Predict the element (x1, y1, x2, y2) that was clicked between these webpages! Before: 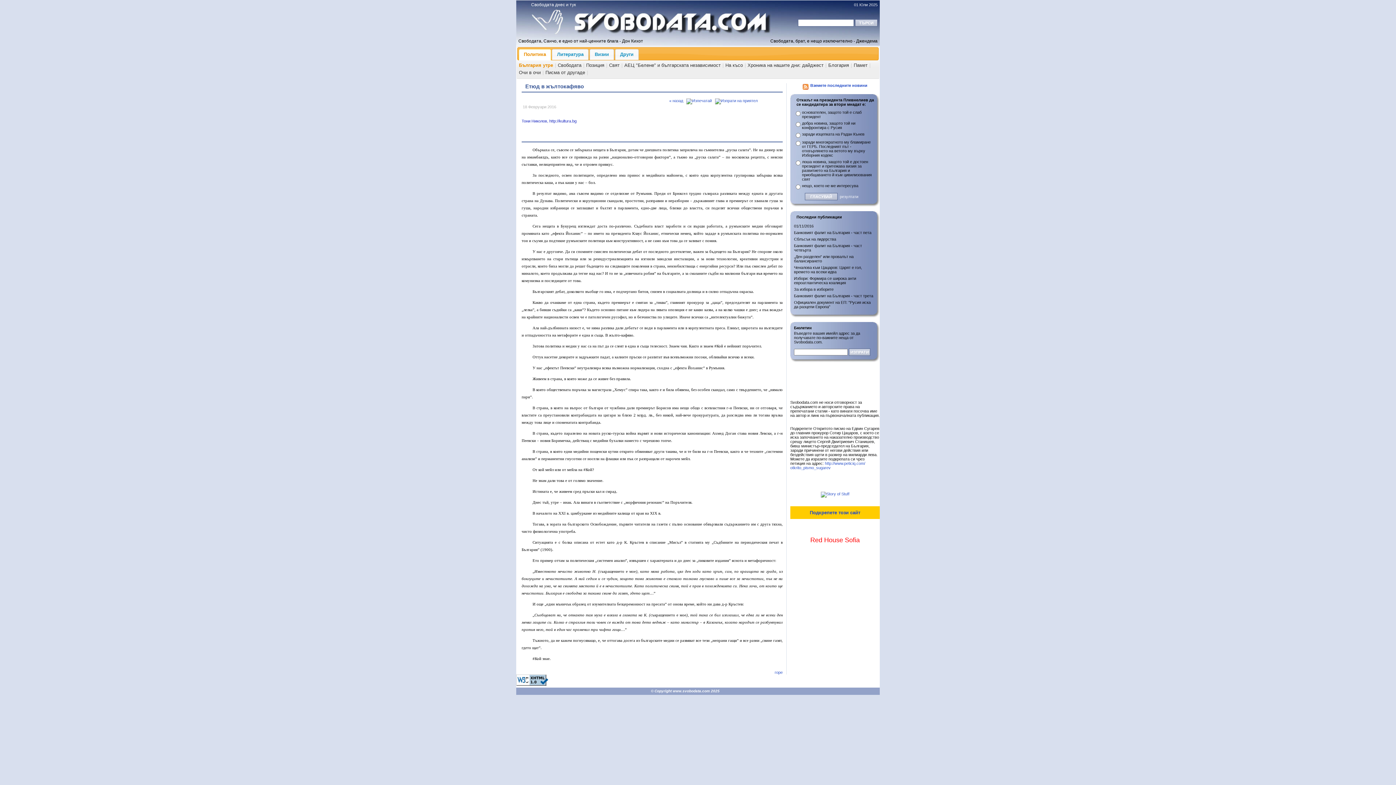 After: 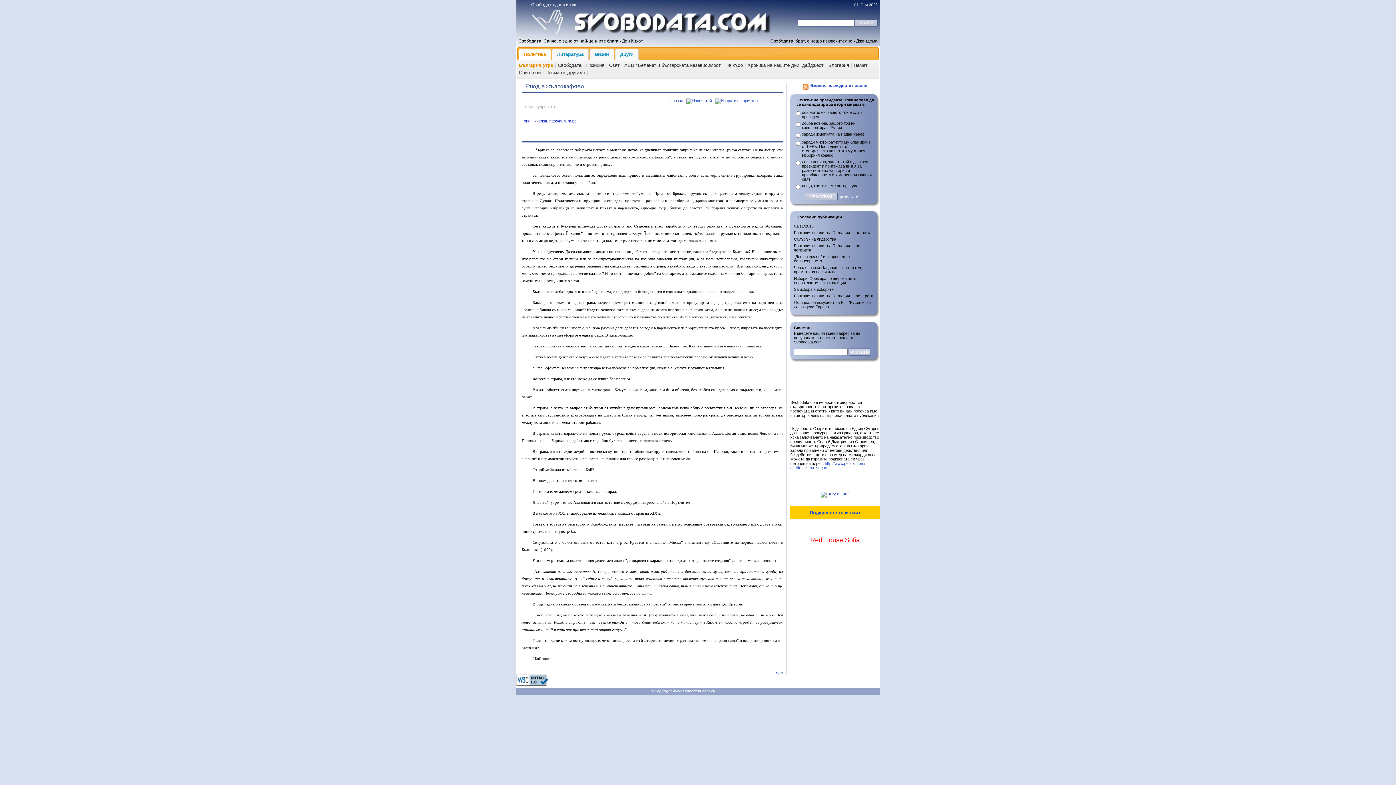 Action: bbox: (516, 684, 548, 688)